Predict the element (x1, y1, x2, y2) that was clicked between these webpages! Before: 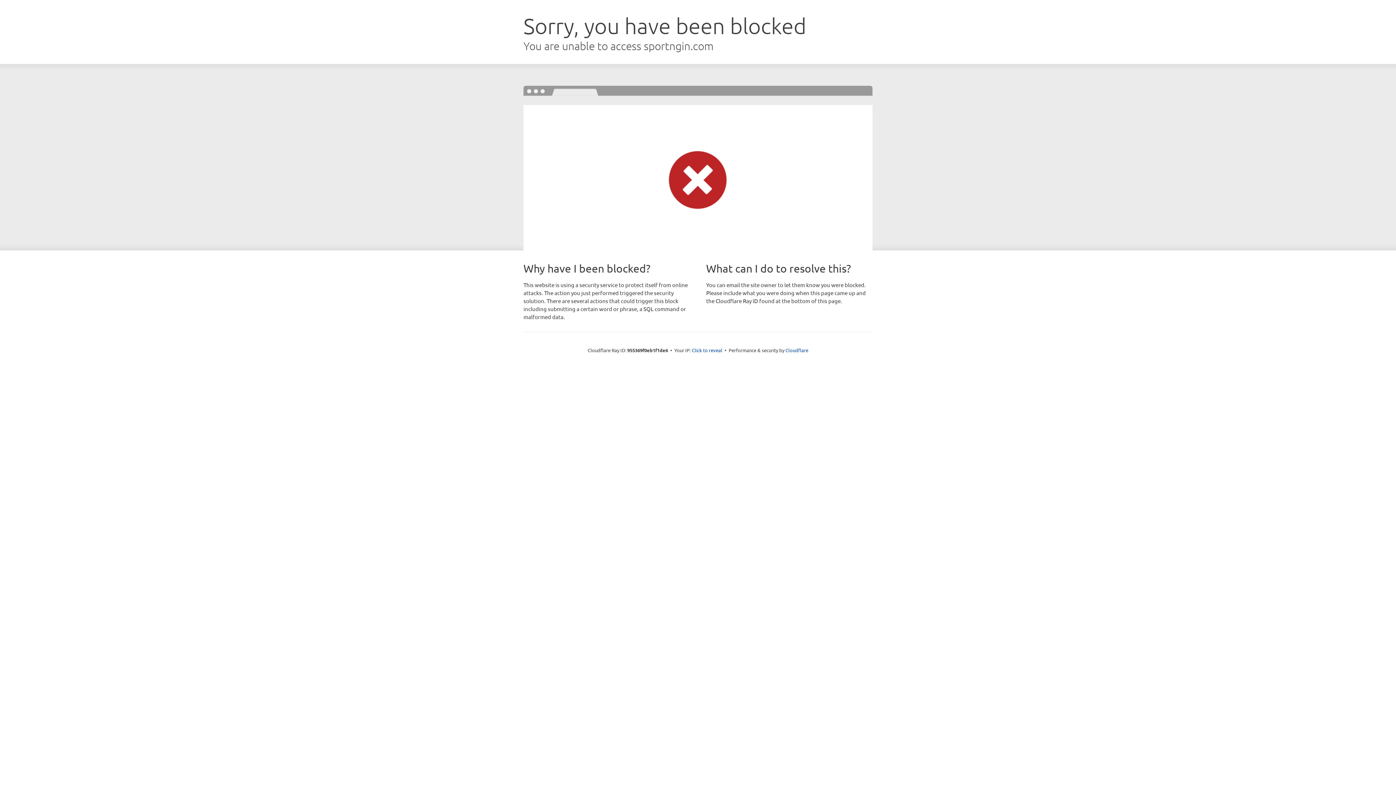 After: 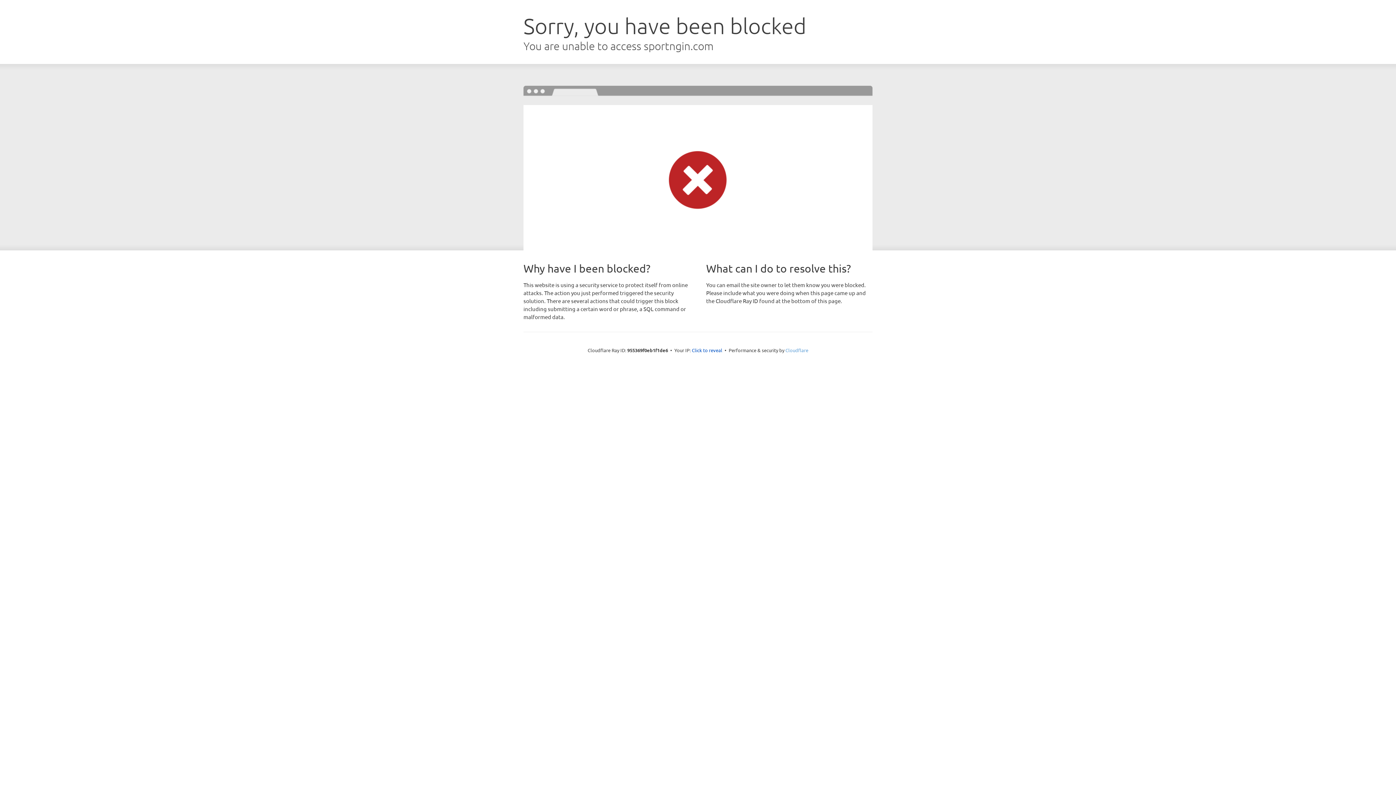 Action: bbox: (785, 347, 808, 353) label: Cloudflare